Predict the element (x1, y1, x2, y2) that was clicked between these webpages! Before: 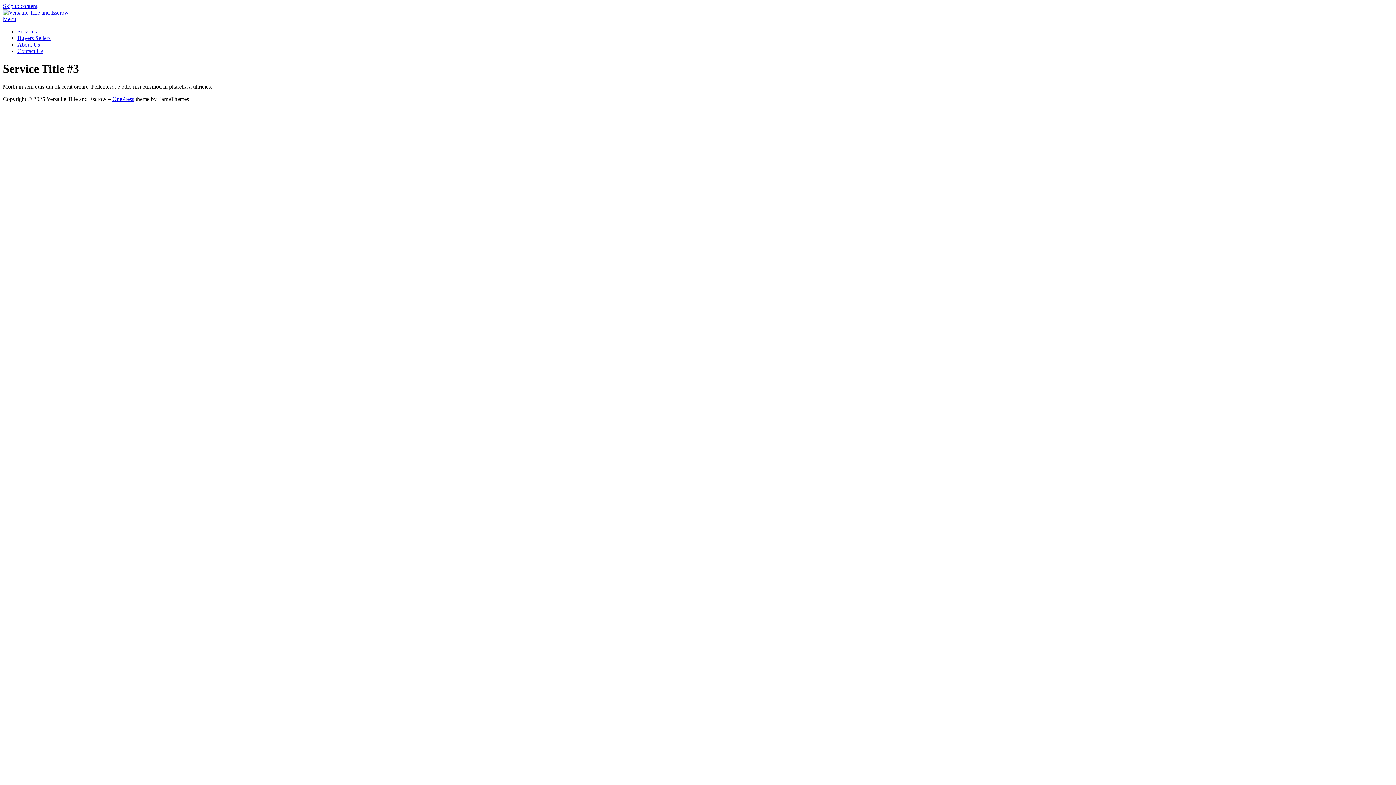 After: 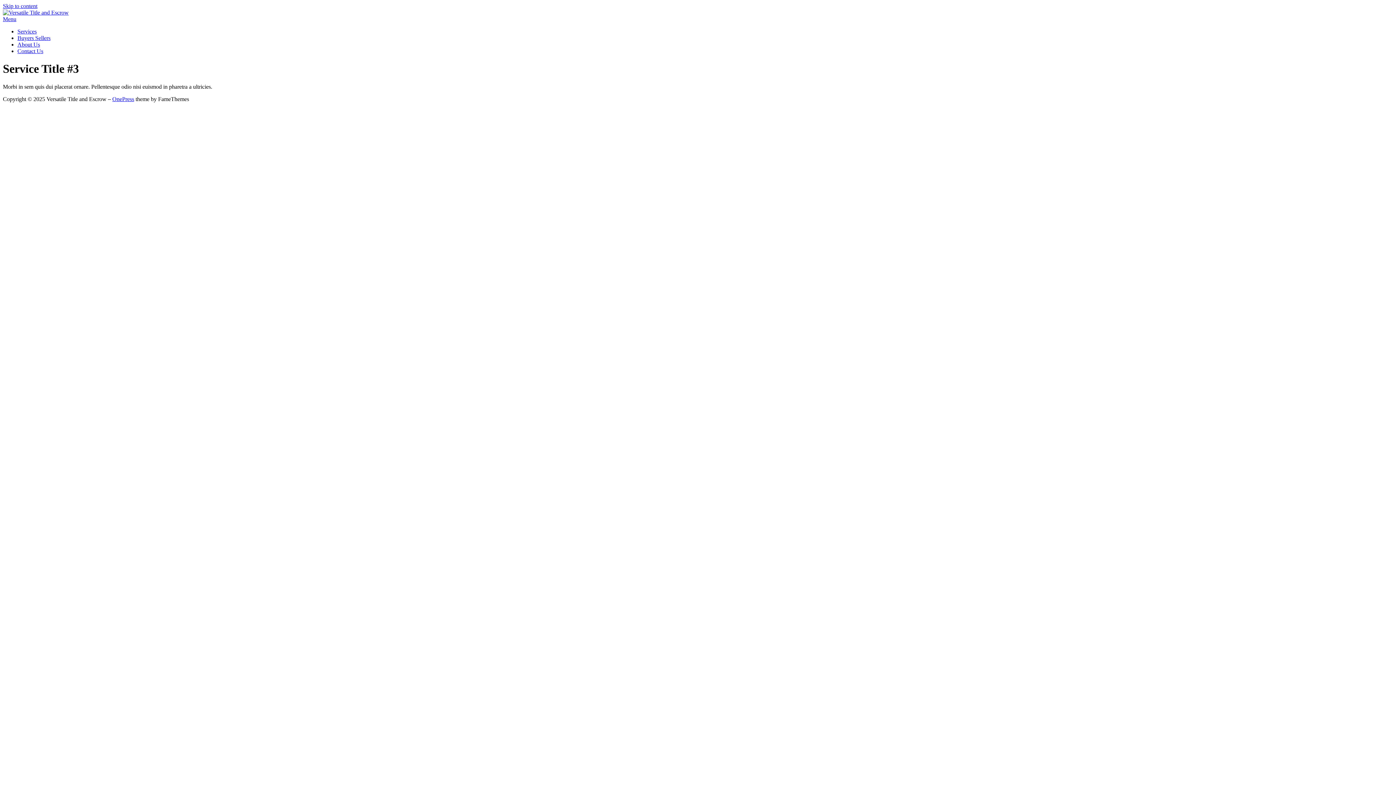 Action: label: Services bbox: (17, 28, 36, 34)